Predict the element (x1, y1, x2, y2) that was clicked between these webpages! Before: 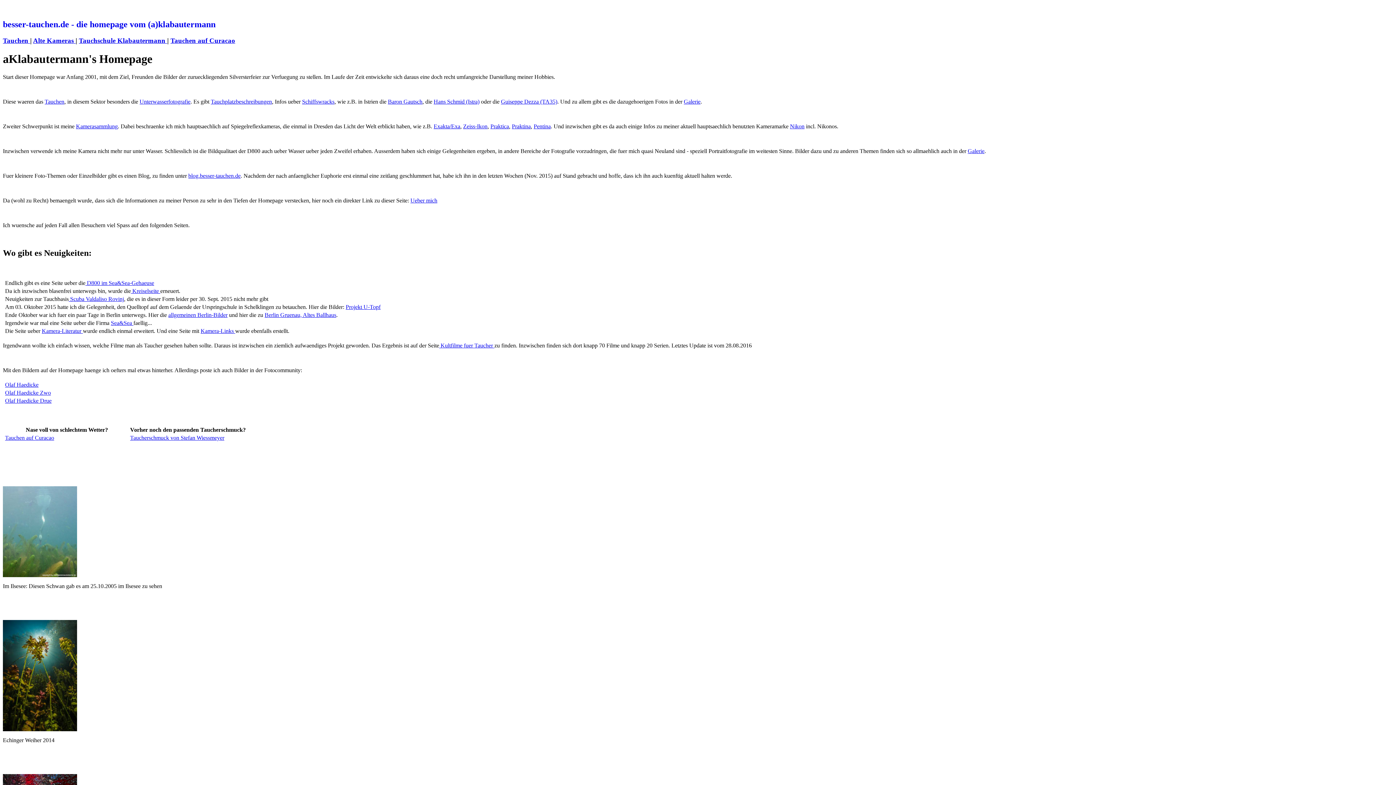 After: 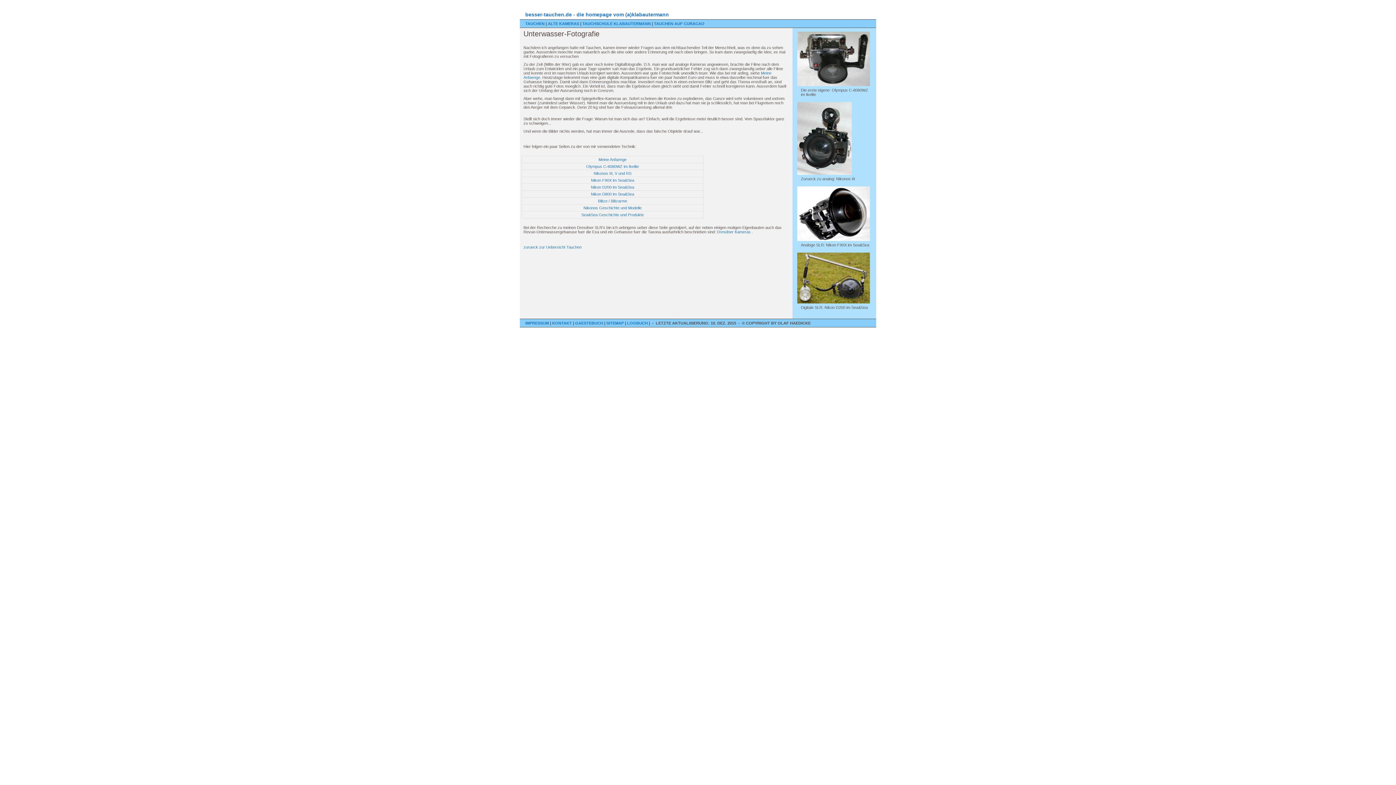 Action: bbox: (139, 98, 190, 104) label: Unterwasserfotografie